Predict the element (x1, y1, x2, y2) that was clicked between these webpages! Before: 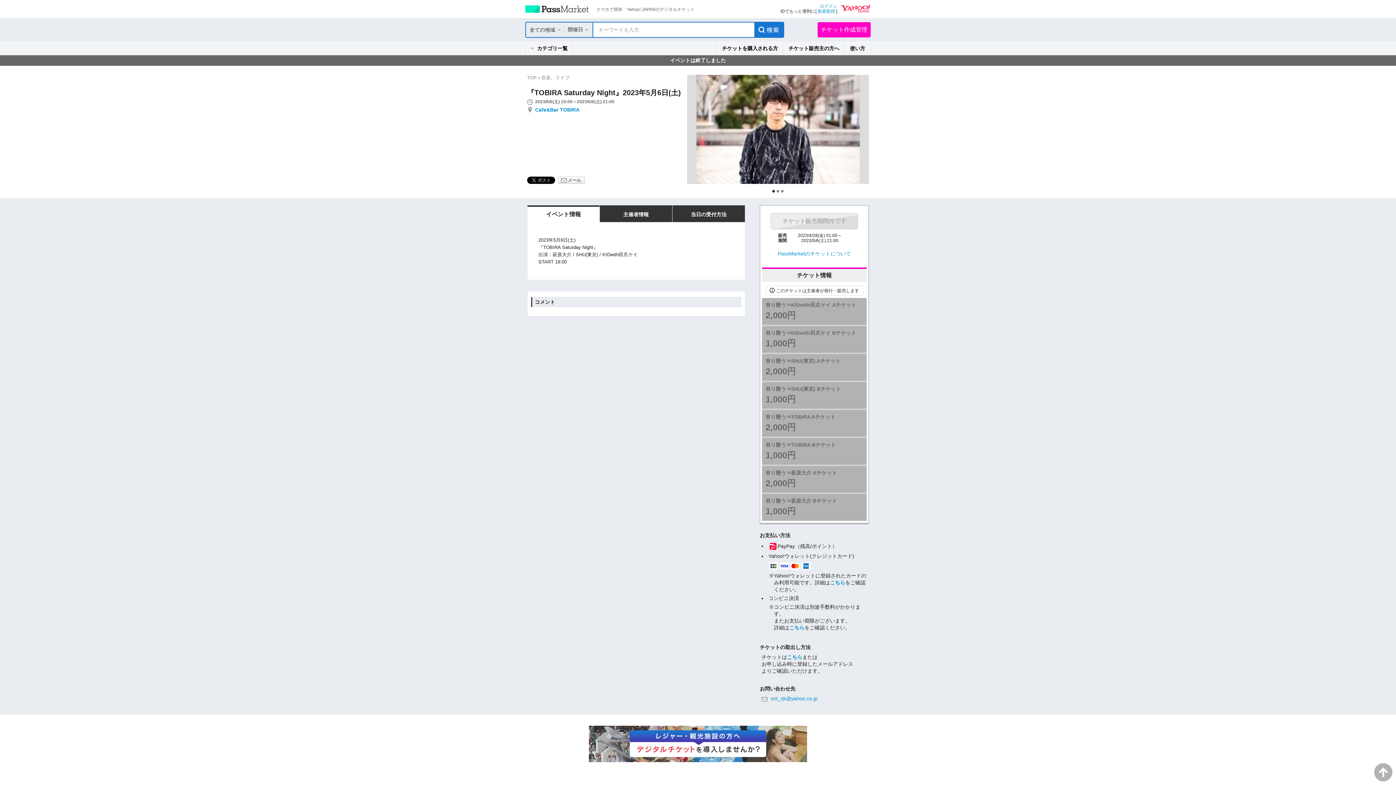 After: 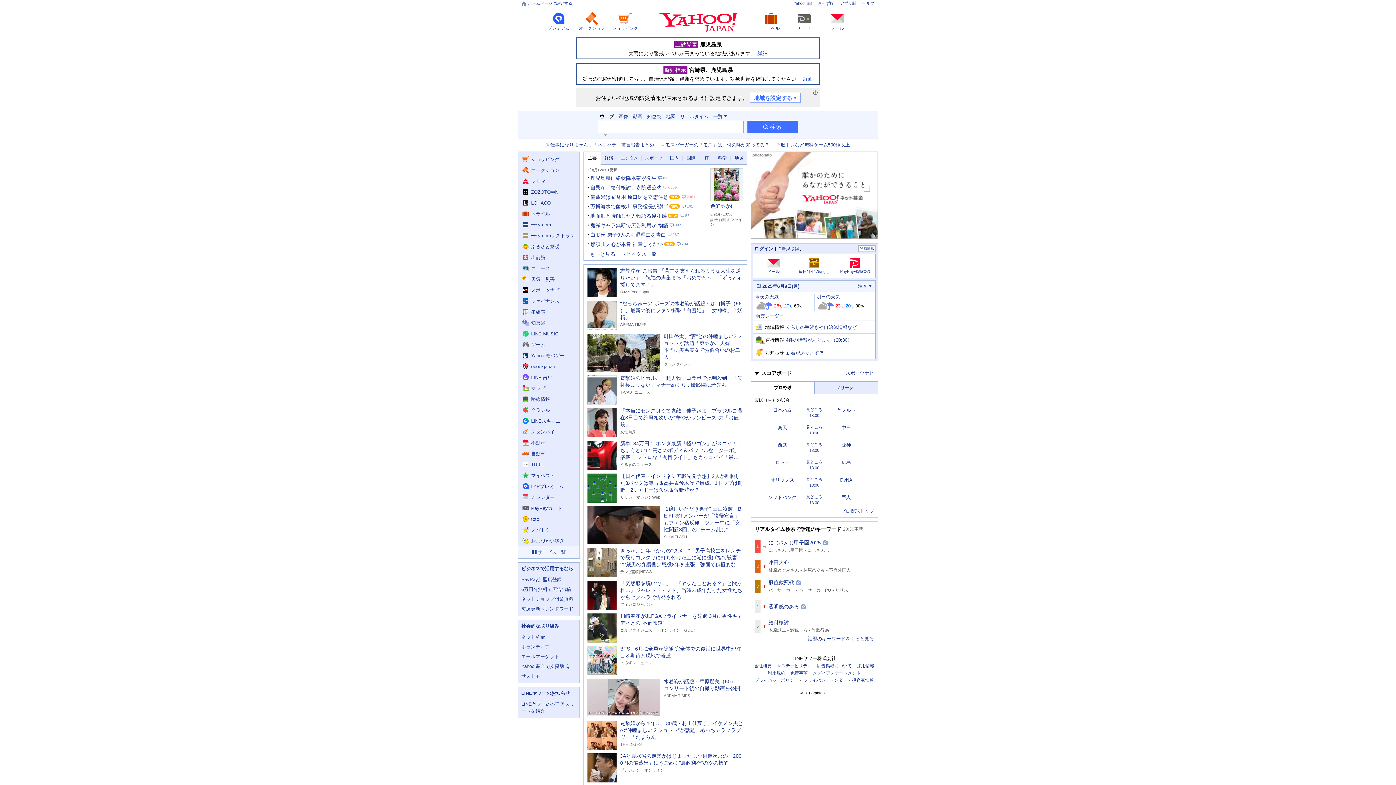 Action: bbox: (841, 5, 870, 13)